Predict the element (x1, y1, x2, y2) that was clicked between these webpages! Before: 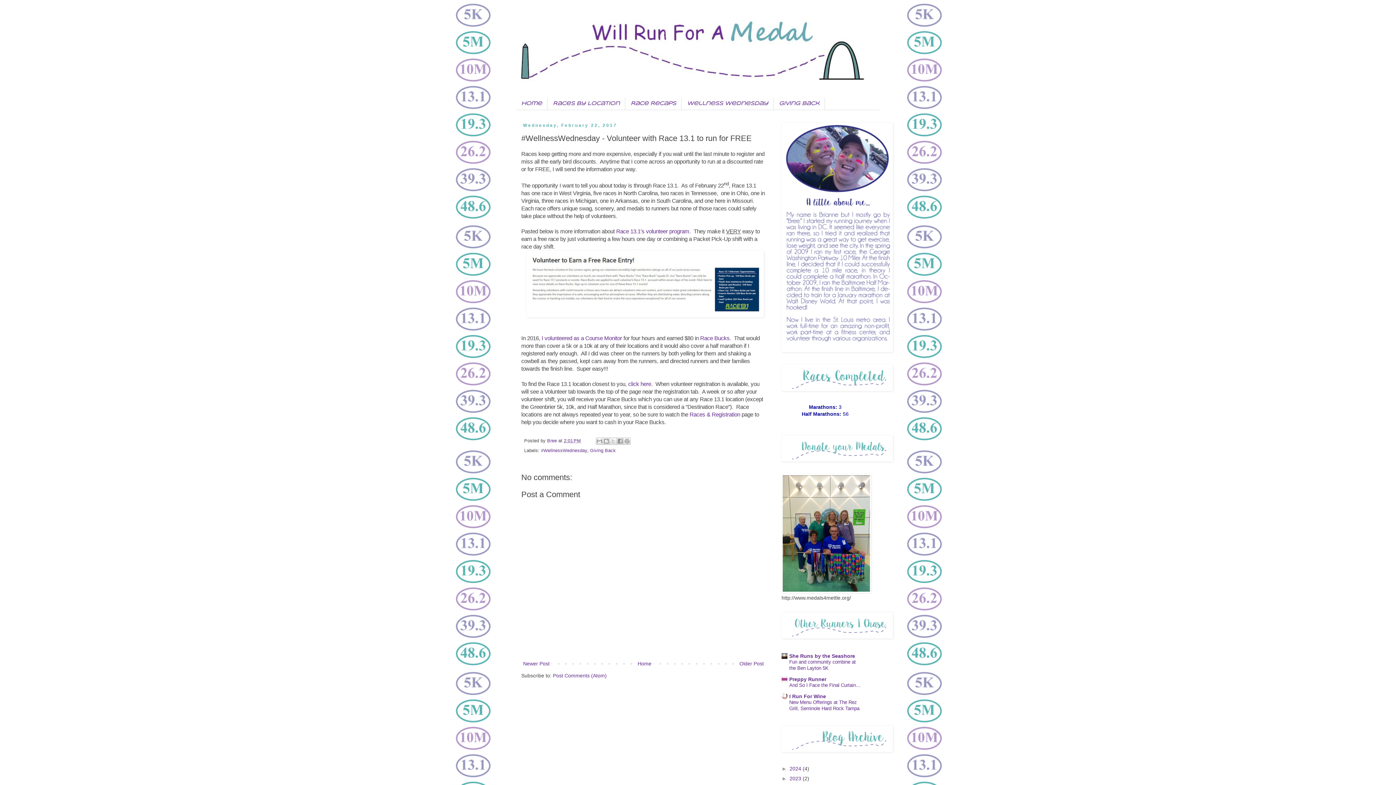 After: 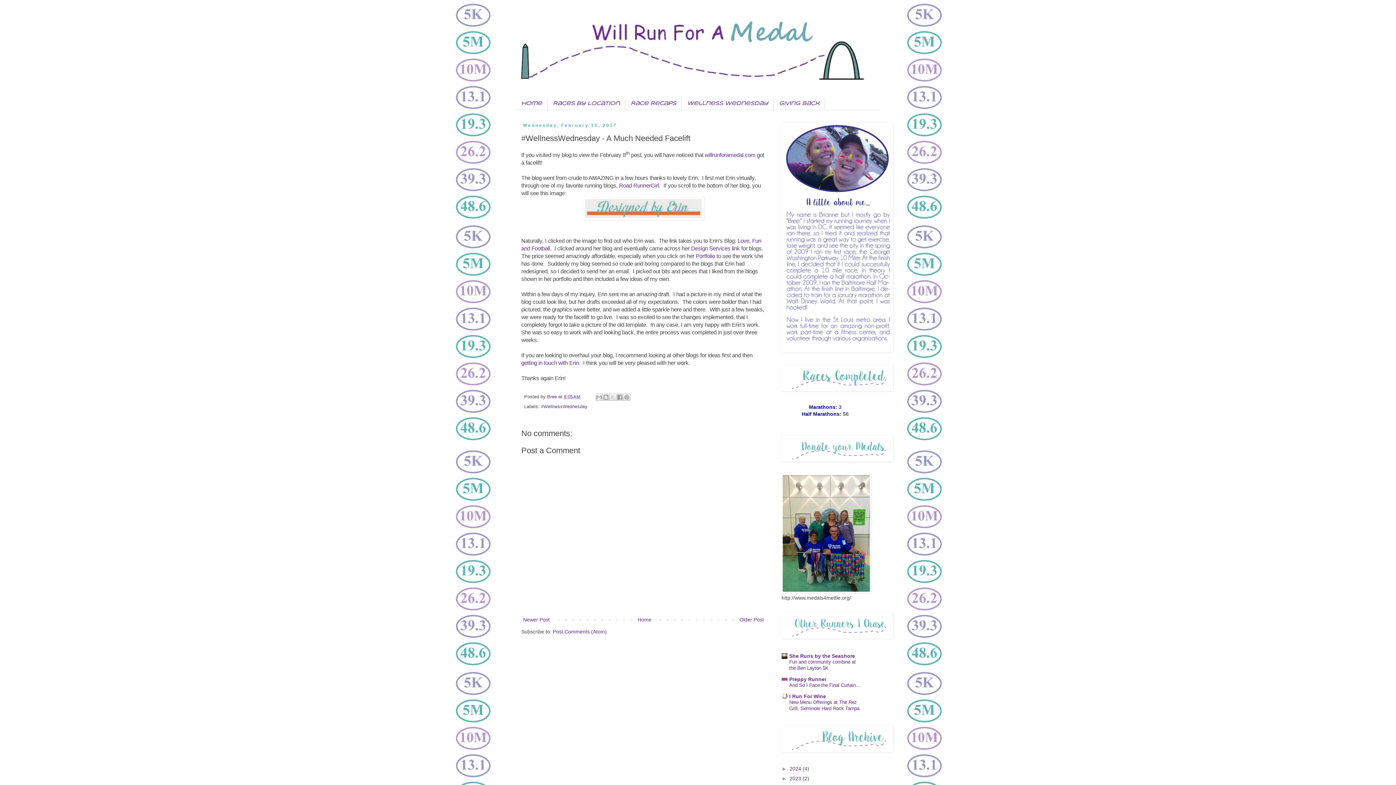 Action: label: Older Post bbox: (737, 659, 765, 668)